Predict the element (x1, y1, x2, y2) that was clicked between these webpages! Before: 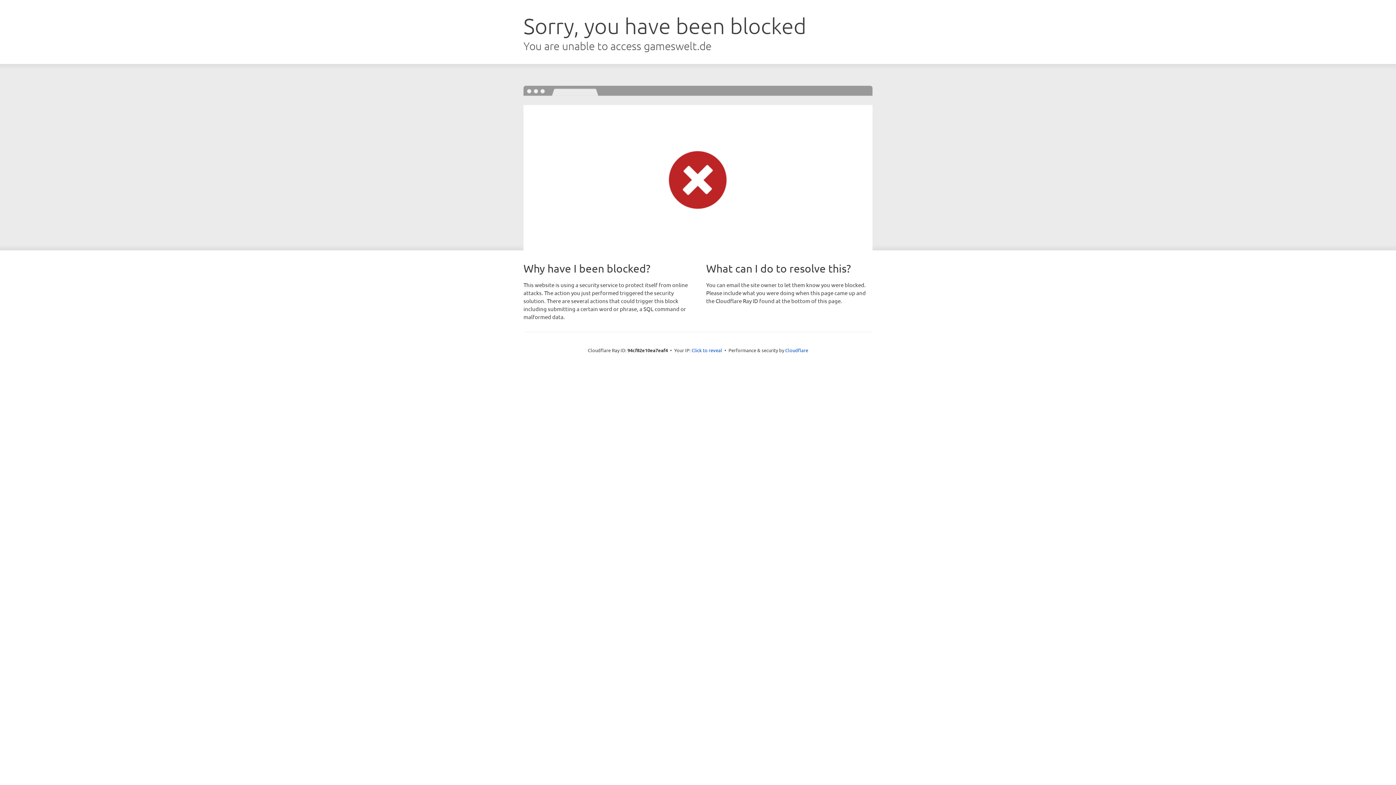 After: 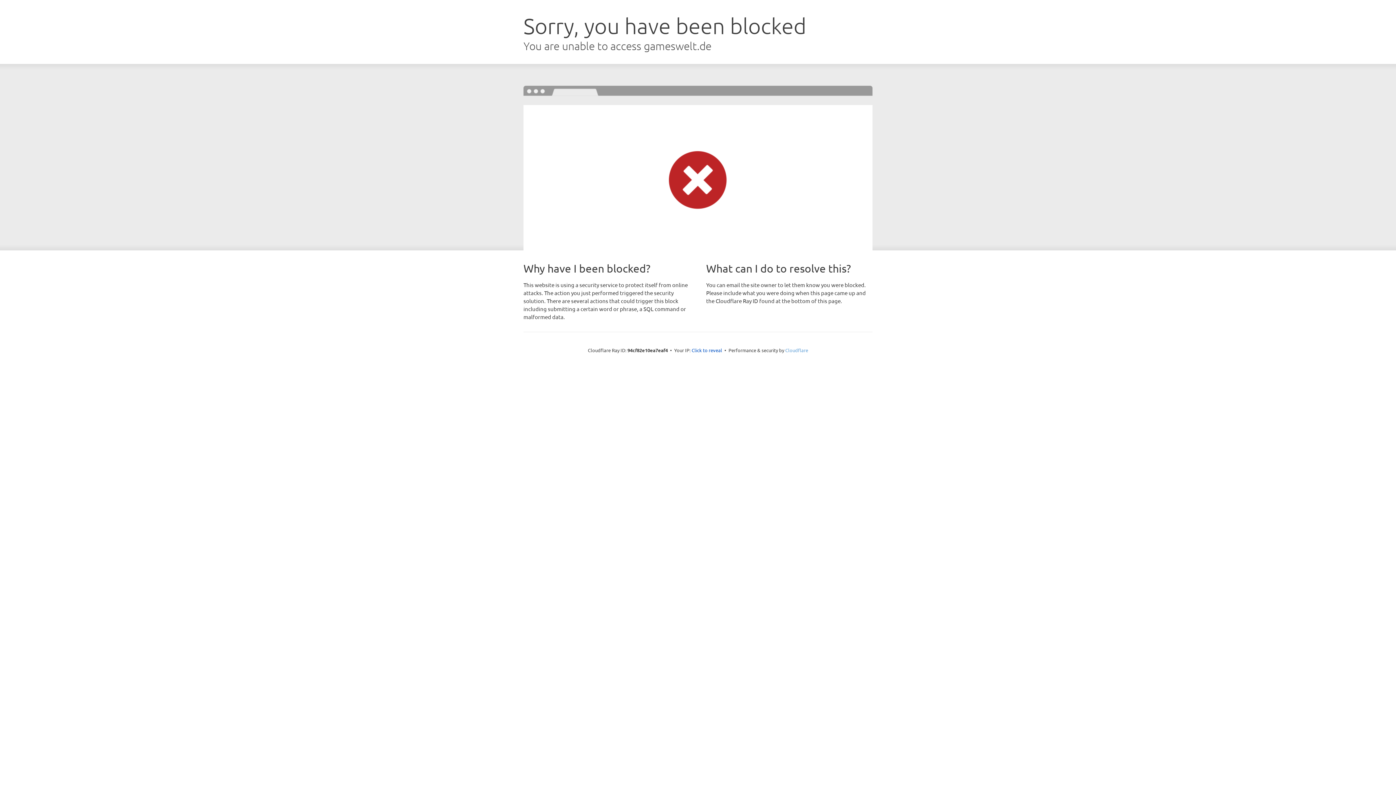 Action: label: Cloudflare bbox: (785, 347, 808, 353)